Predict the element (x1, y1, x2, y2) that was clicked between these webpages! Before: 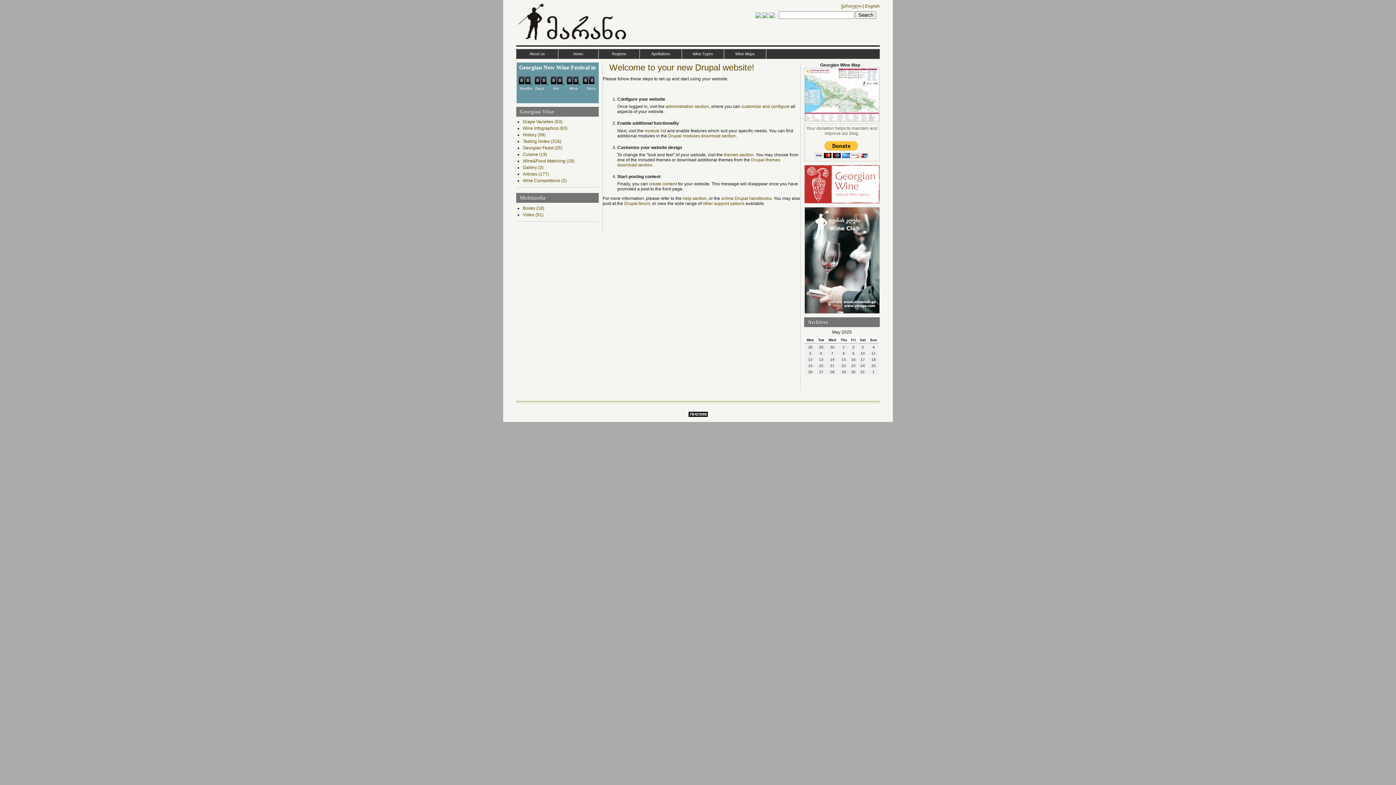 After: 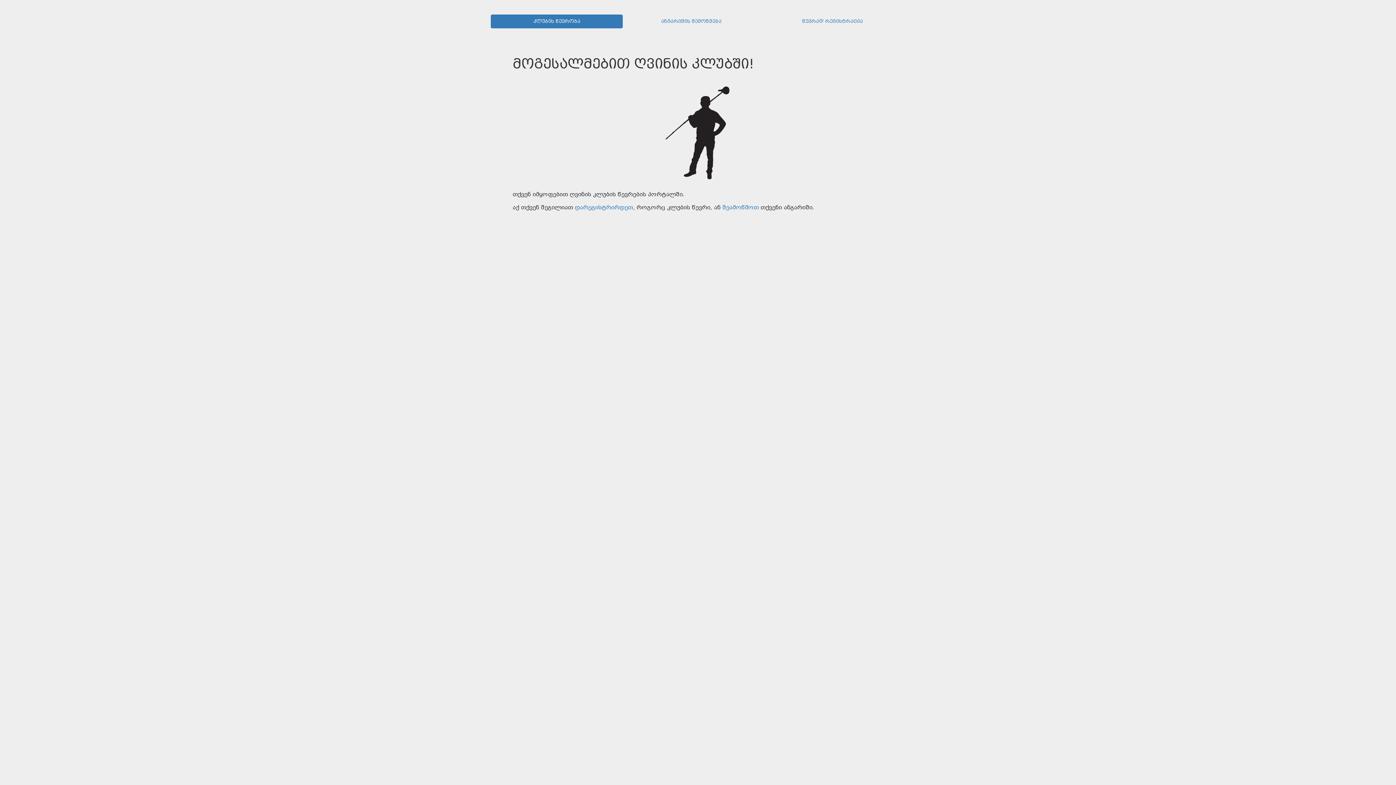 Action: bbox: (804, 313, 880, 318)